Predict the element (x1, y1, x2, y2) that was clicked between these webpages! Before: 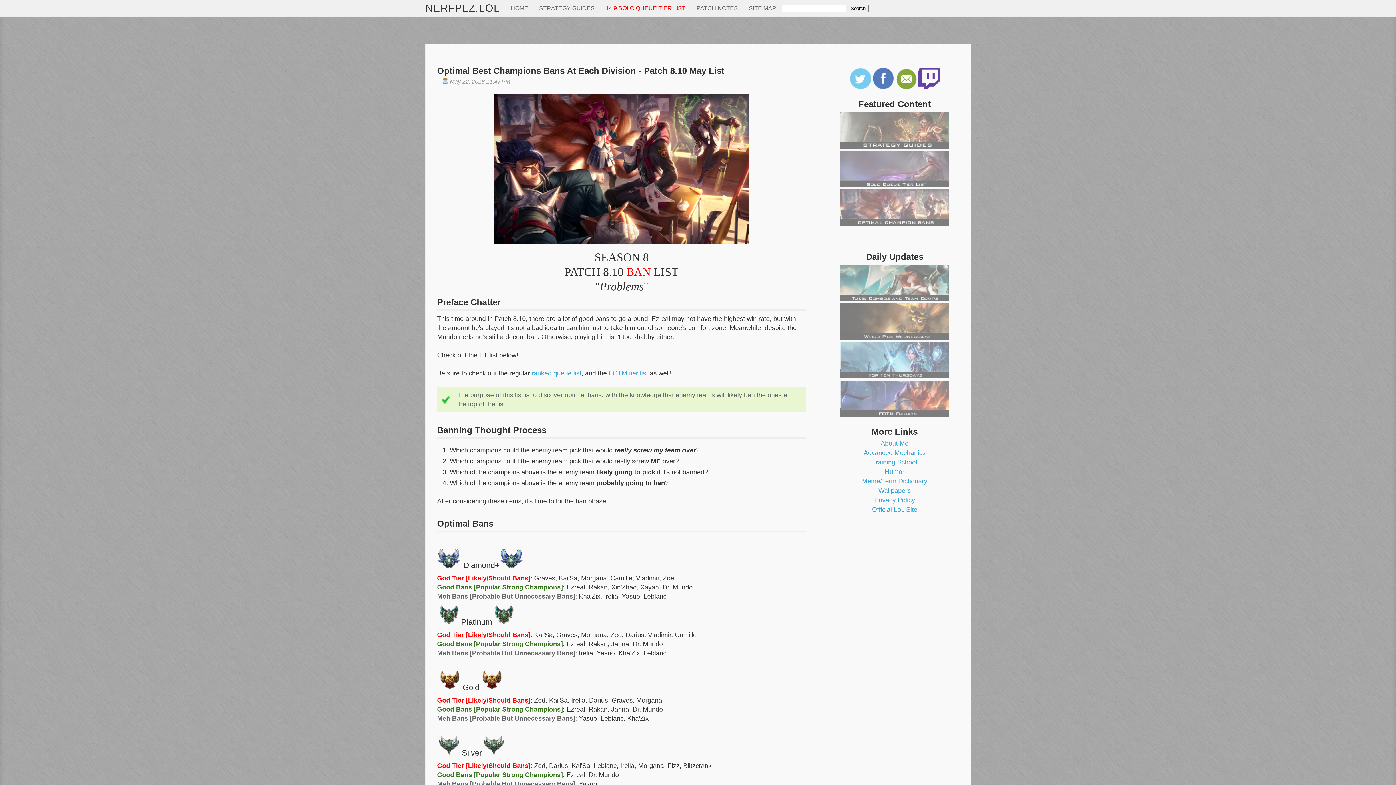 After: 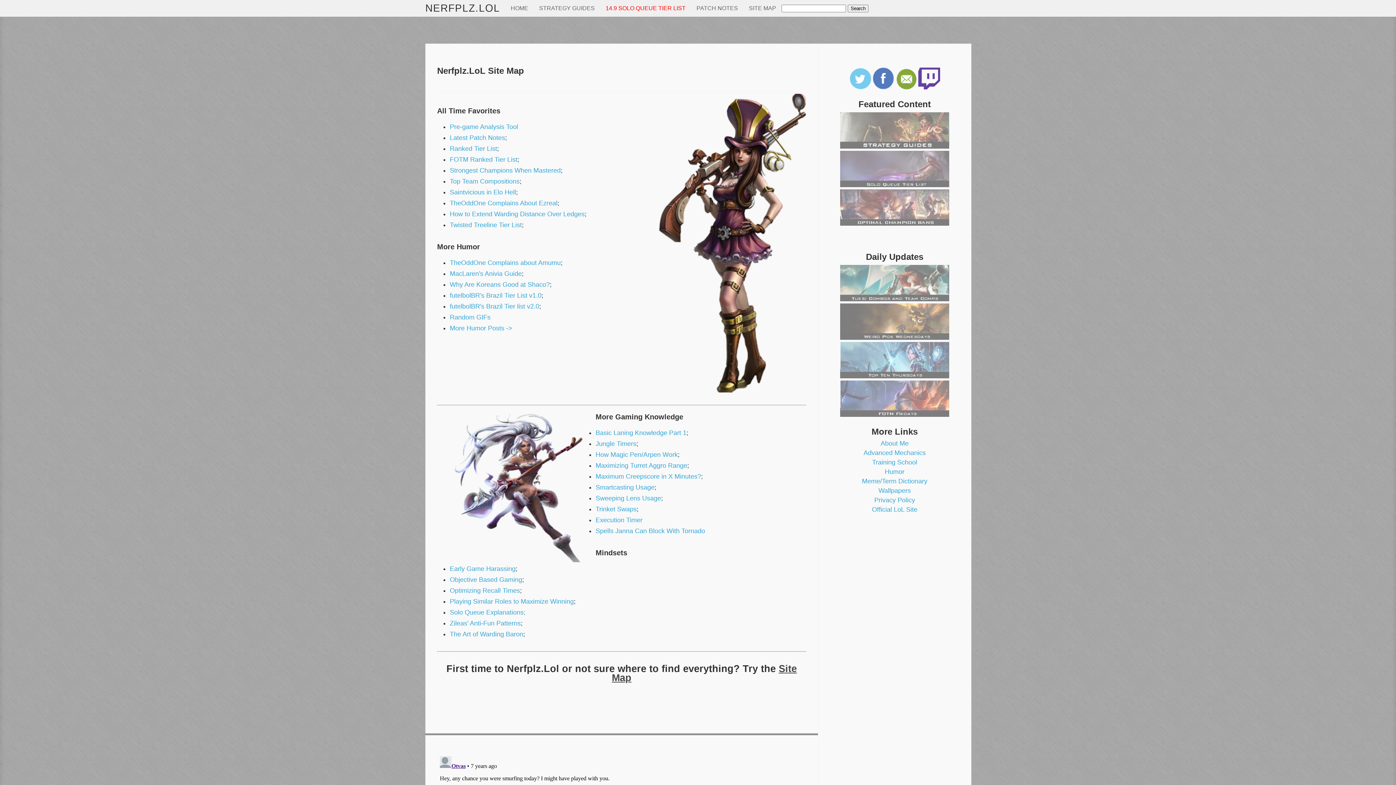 Action: label: SITE MAP bbox: (743, 0, 781, 16)